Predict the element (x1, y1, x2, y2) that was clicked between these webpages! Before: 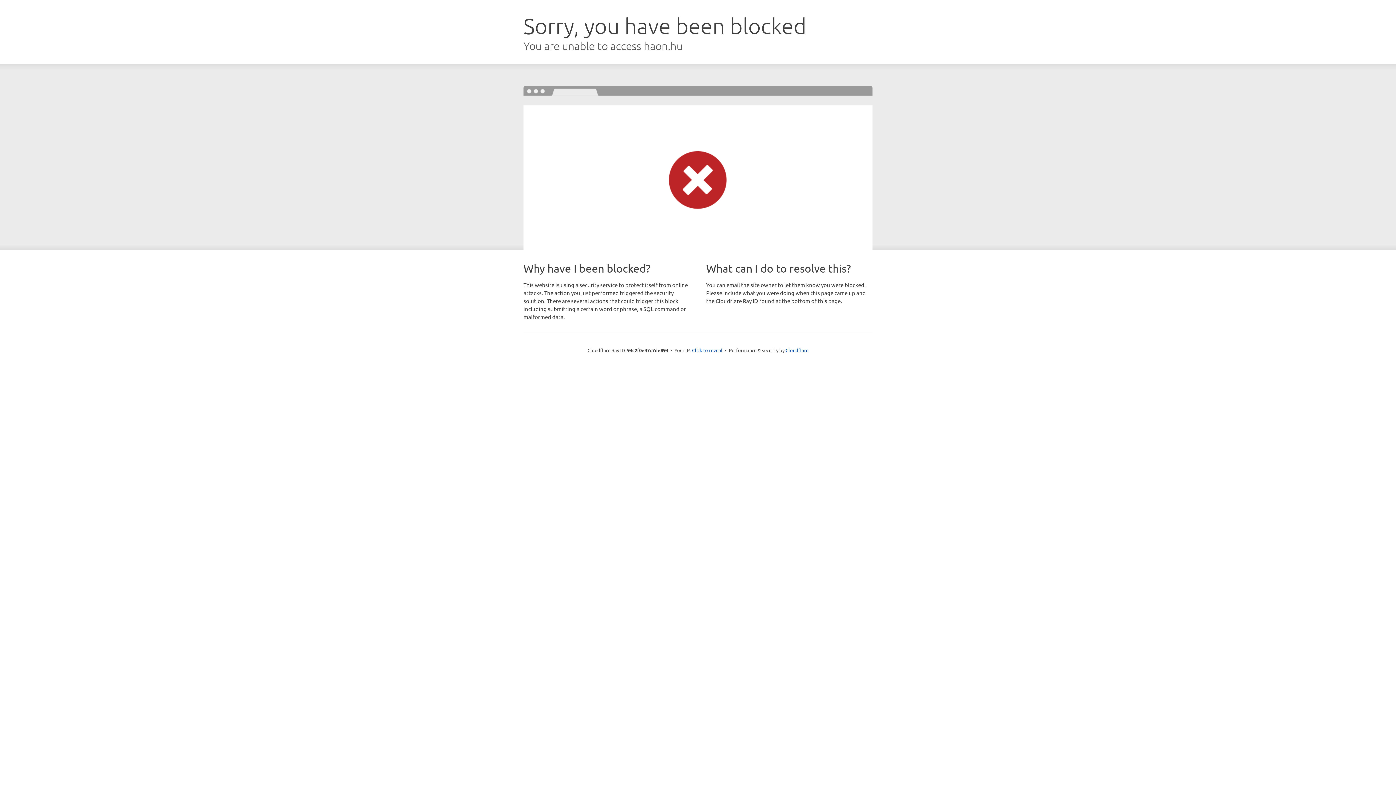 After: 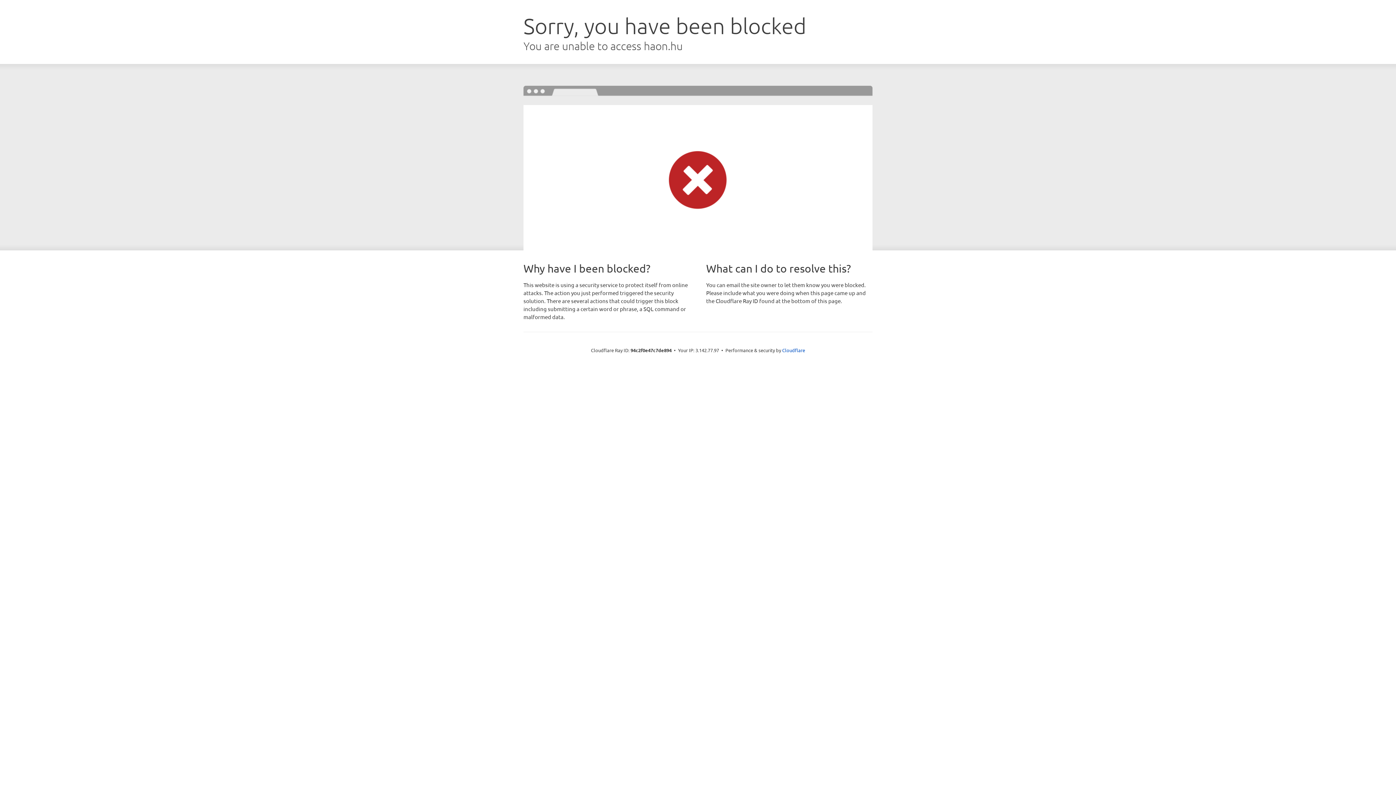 Action: bbox: (692, 346, 722, 353) label: Click to reveal